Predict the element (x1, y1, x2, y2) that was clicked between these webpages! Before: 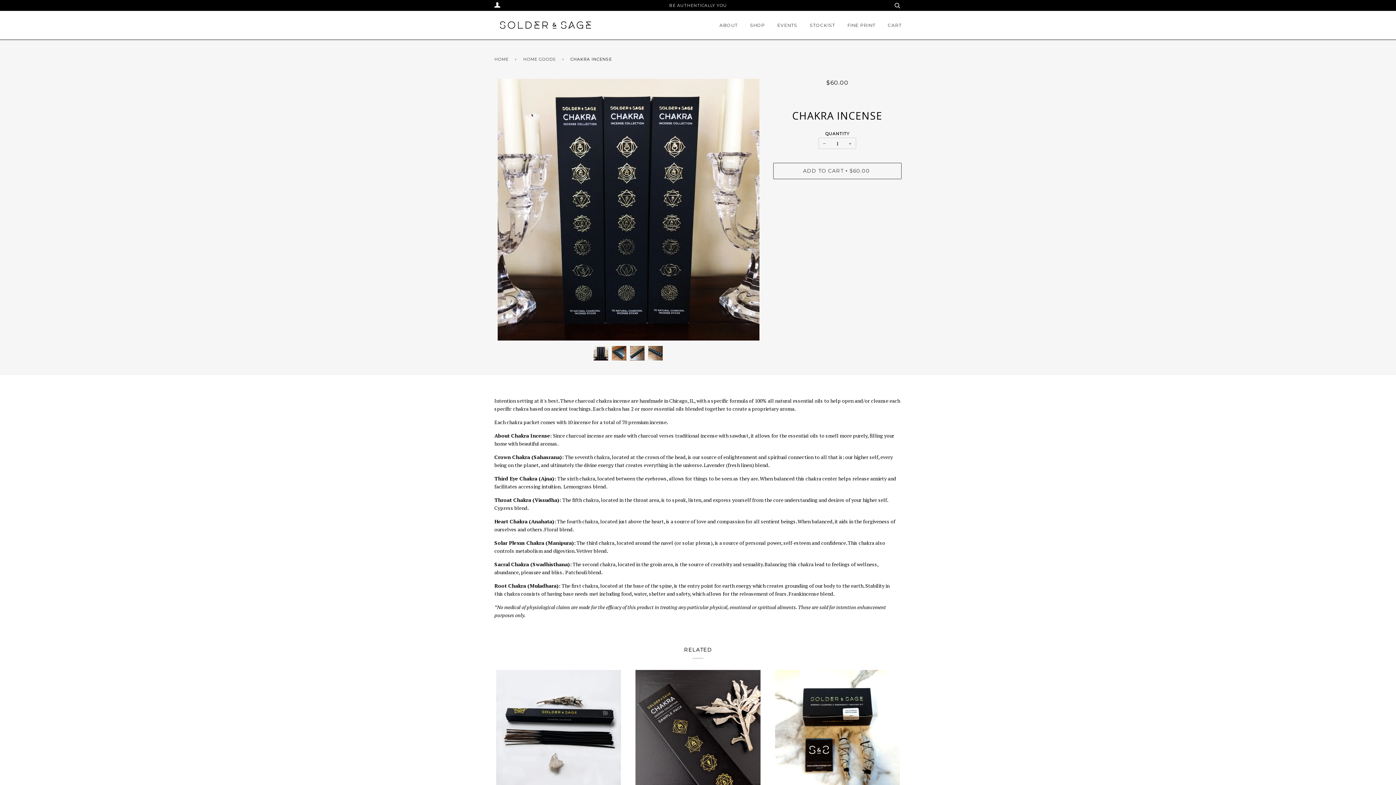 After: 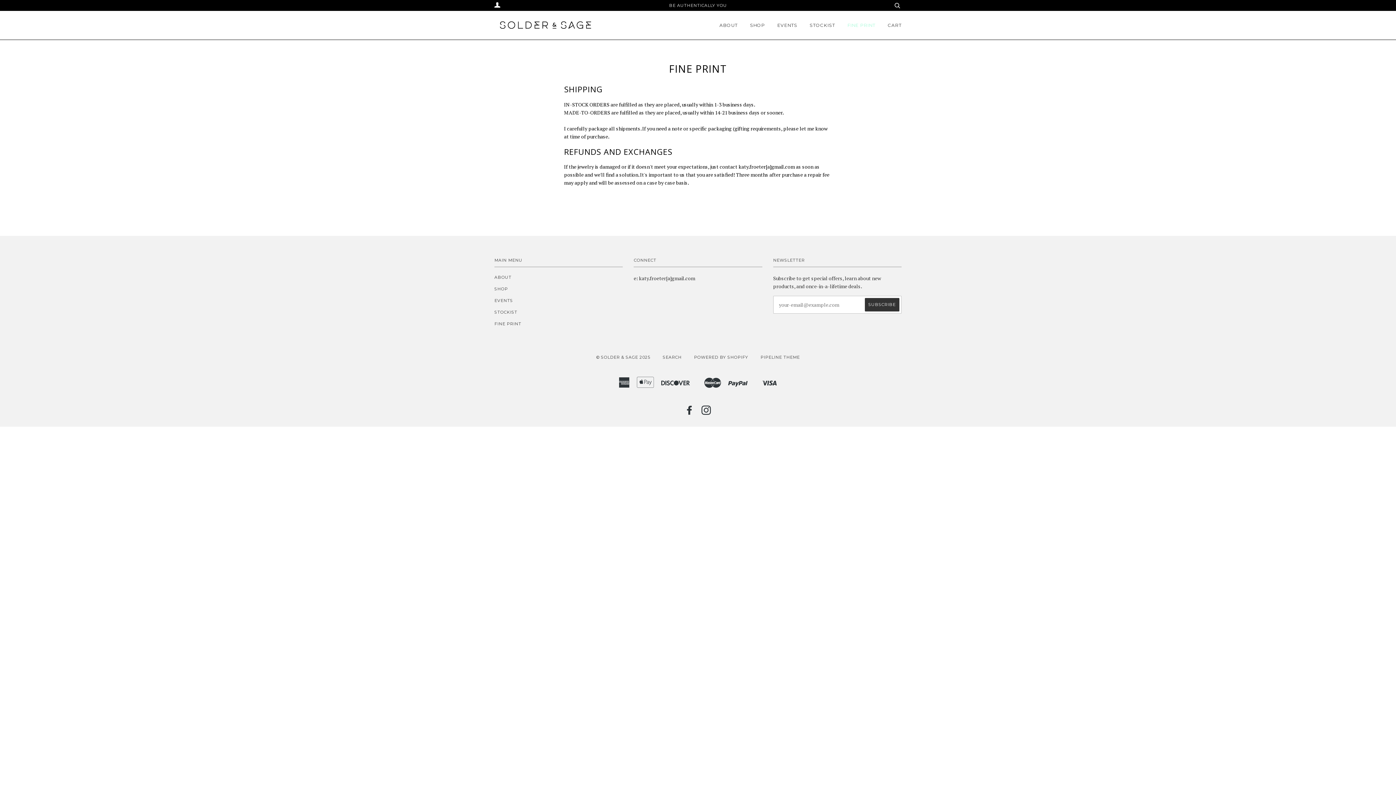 Action: bbox: (847, 10, 875, 39) label: FINE PRINT